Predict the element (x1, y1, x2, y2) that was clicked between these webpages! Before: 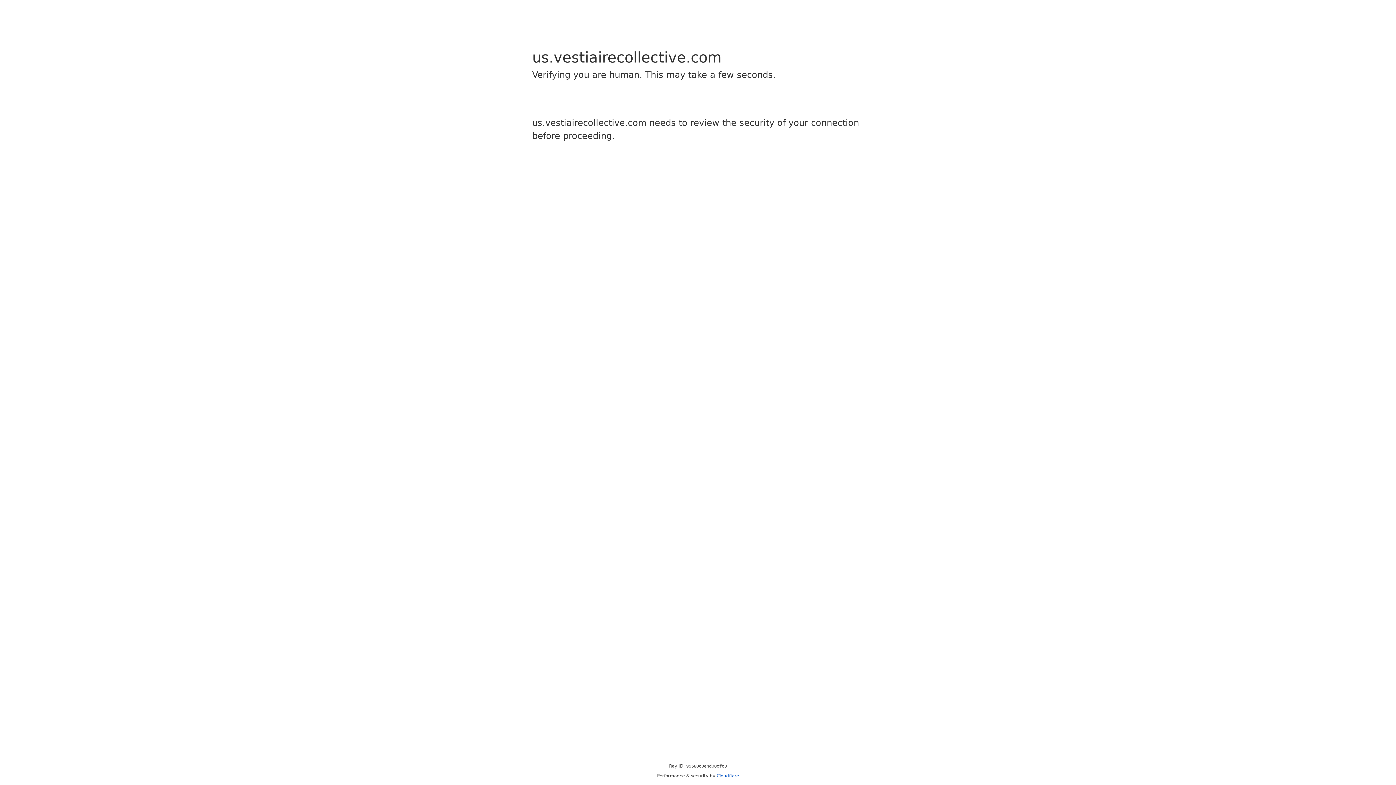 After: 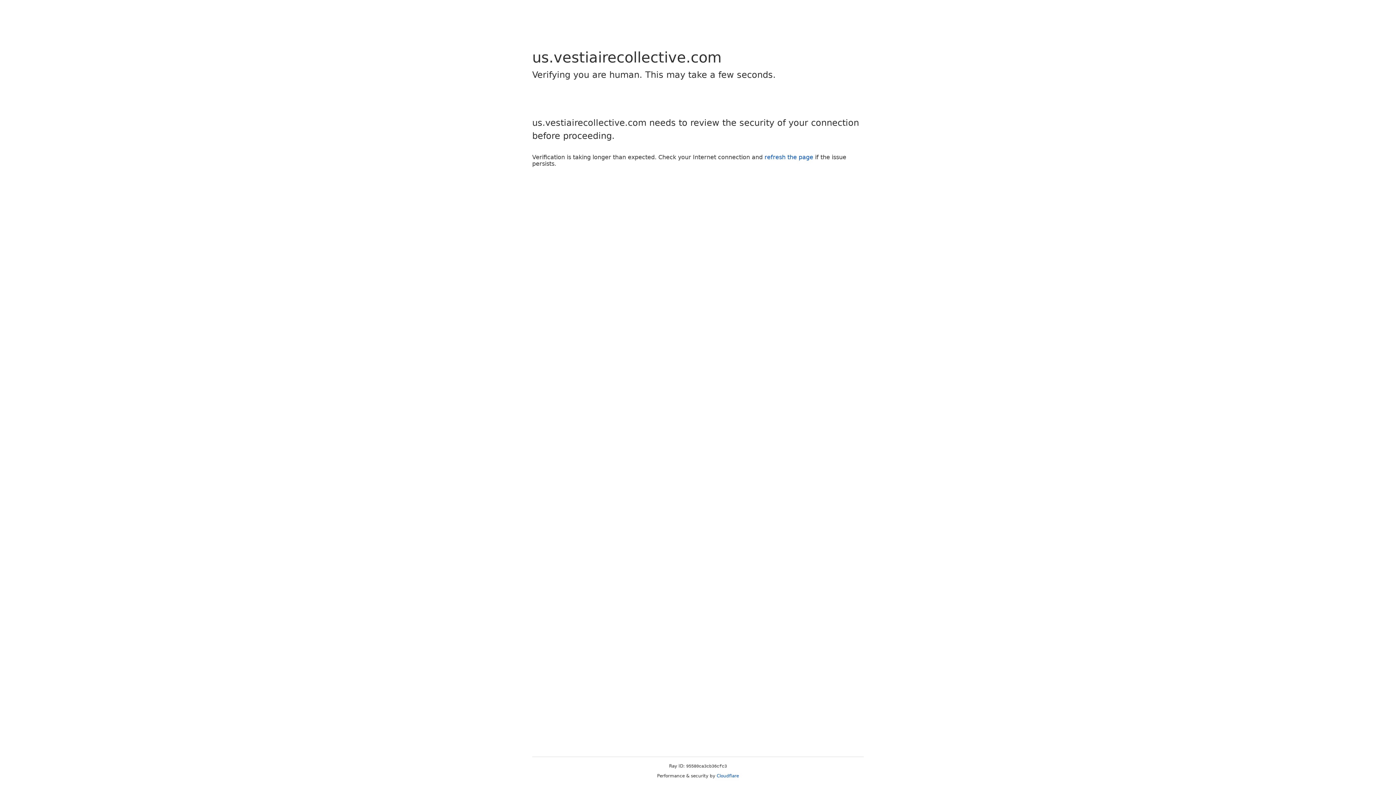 Action: label: Cloudflare bbox: (716, 773, 739, 778)